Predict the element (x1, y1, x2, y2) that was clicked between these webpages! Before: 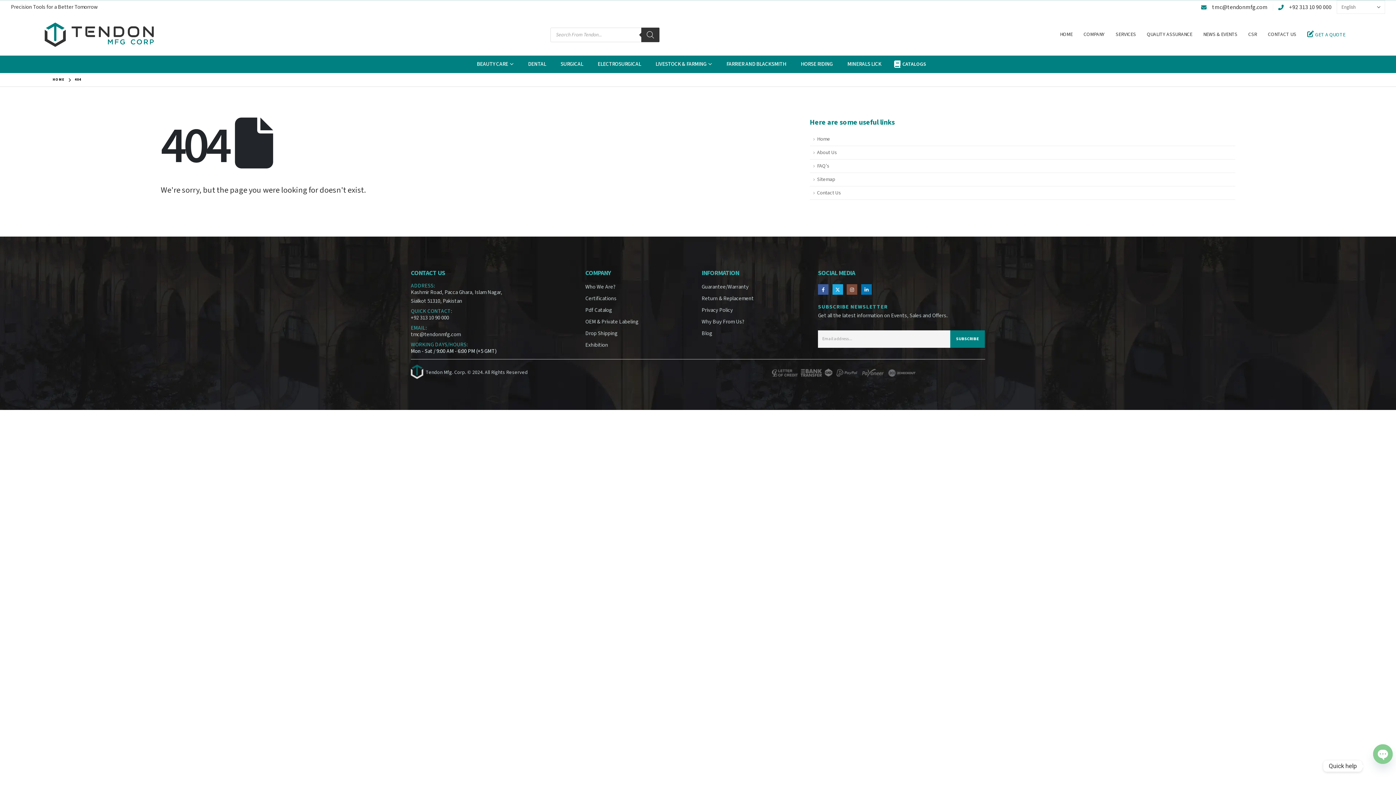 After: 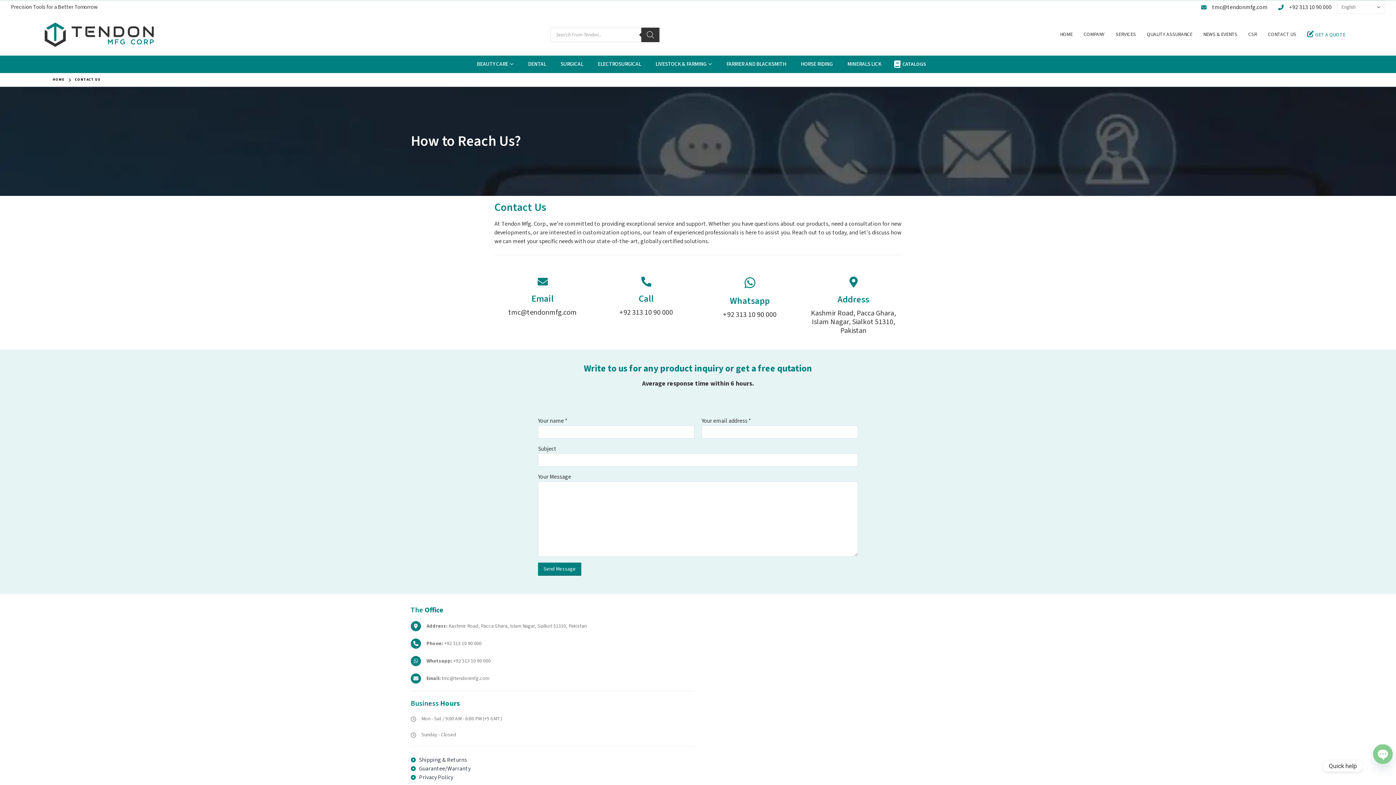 Action: label: CONTACT US bbox: (1263, 24, 1301, 44)